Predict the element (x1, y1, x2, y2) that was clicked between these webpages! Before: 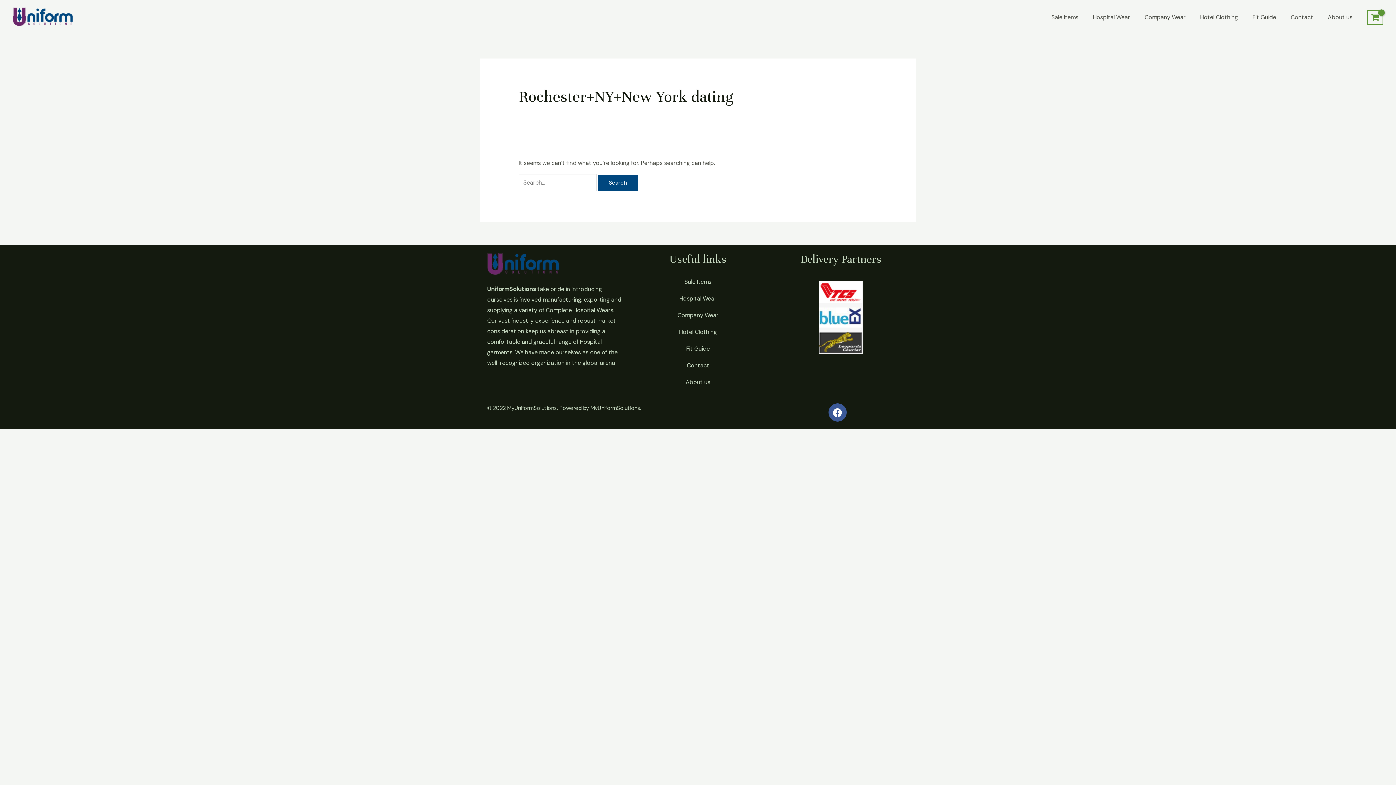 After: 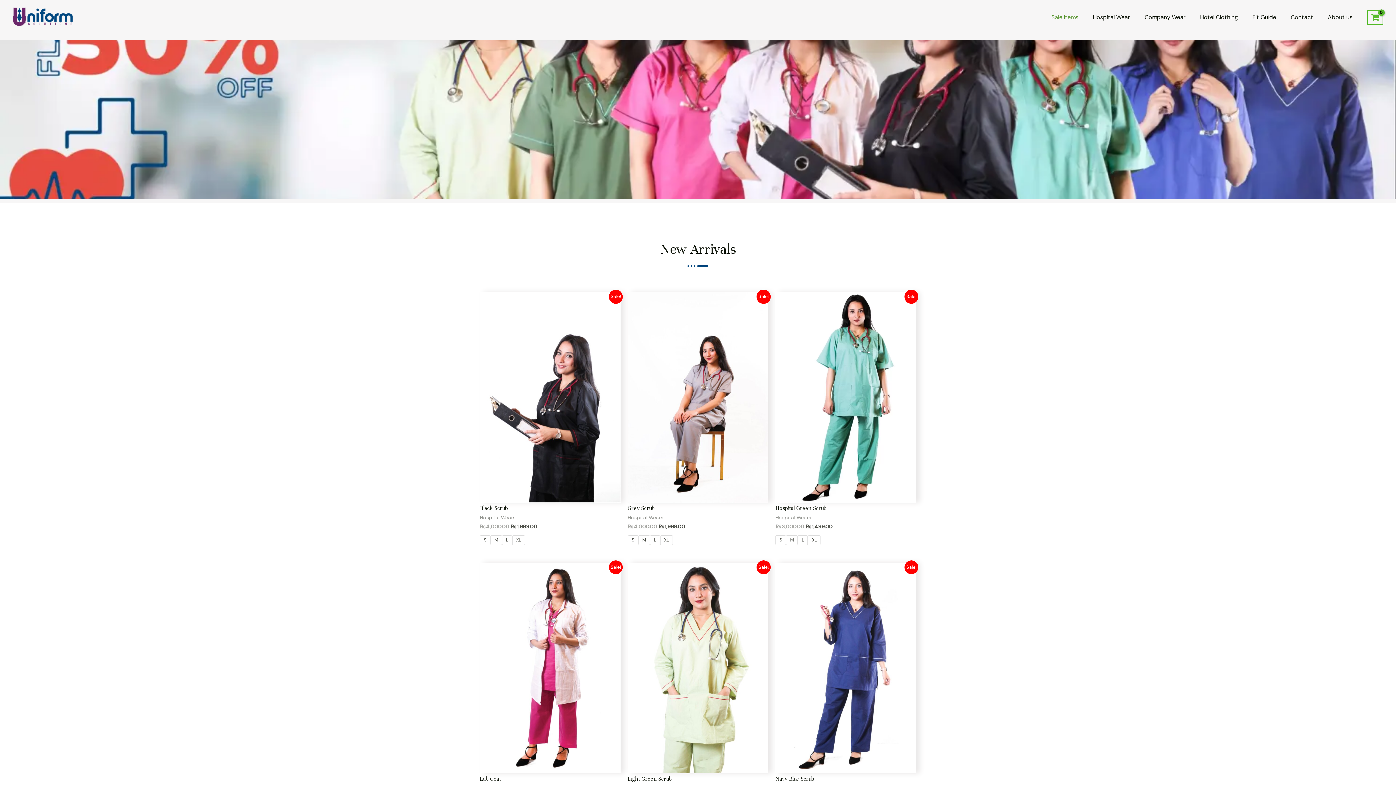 Action: label: Sale Items bbox: (630, 273, 766, 290)